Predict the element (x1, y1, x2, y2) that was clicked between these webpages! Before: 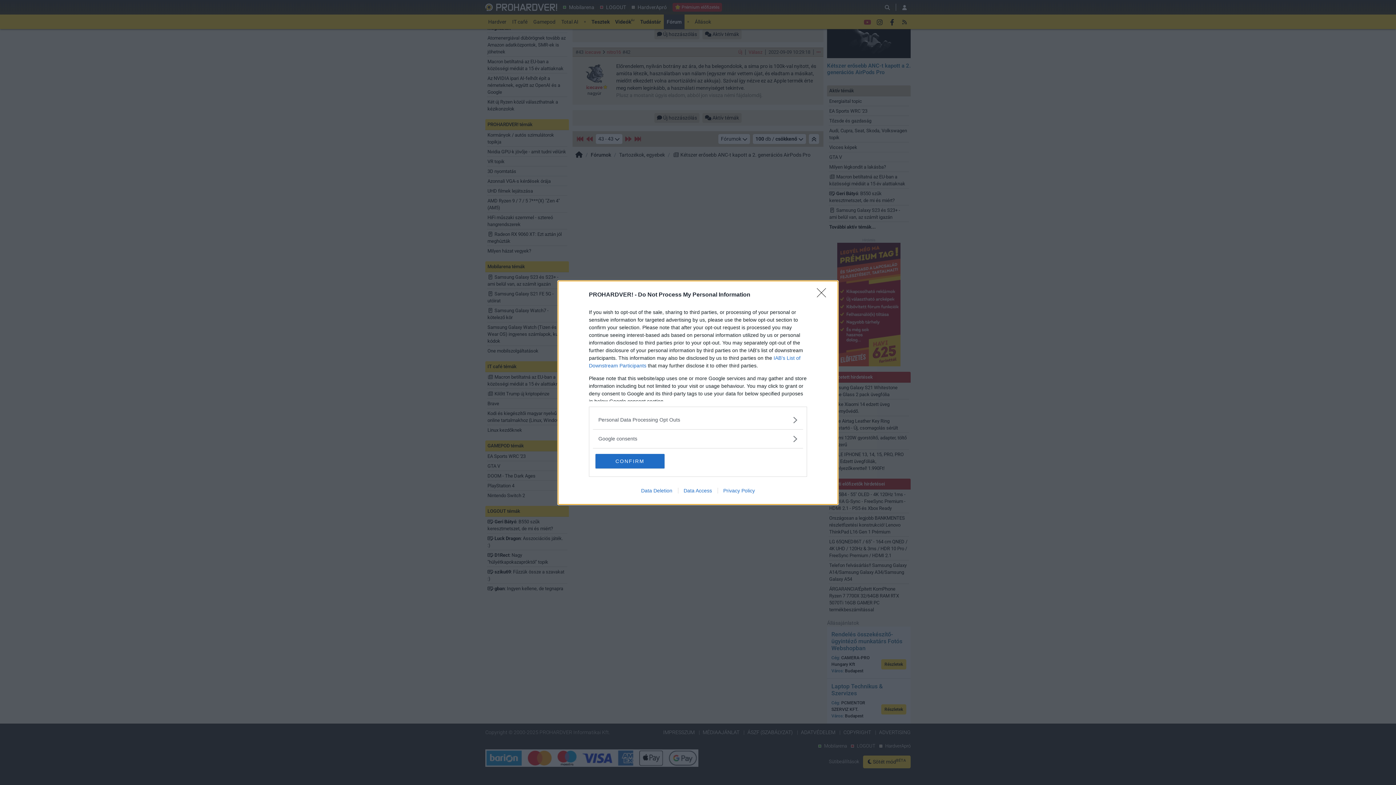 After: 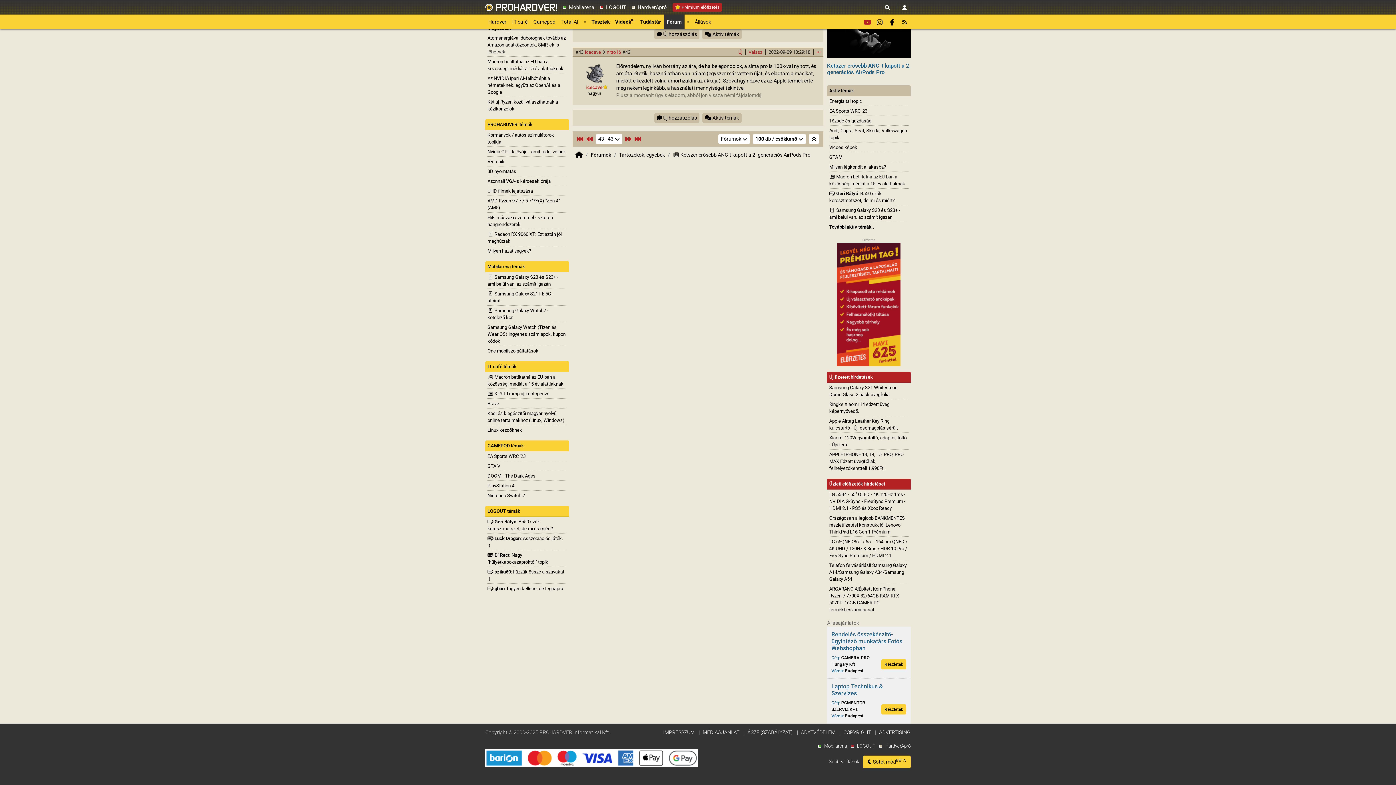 Action: label: CONFIRM bbox: (595, 454, 664, 468)